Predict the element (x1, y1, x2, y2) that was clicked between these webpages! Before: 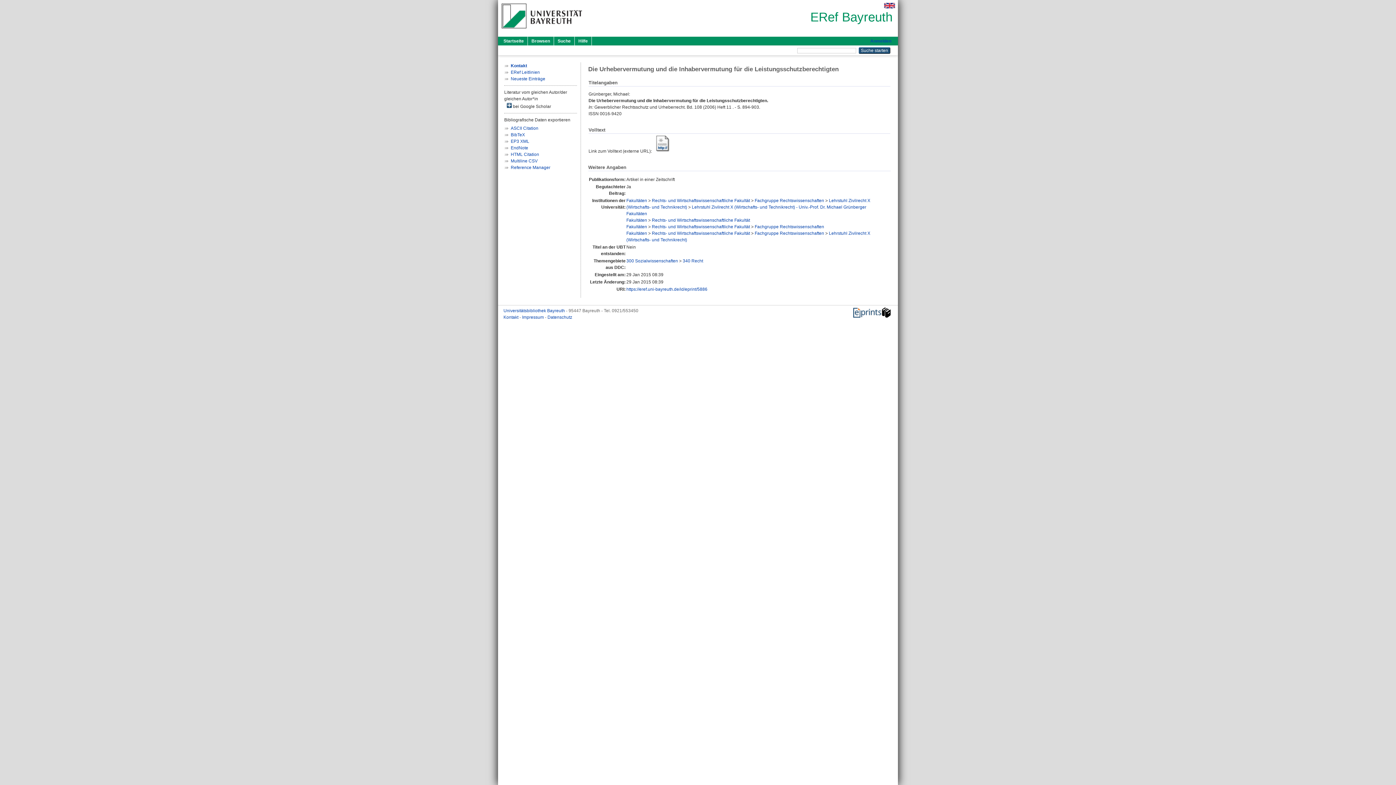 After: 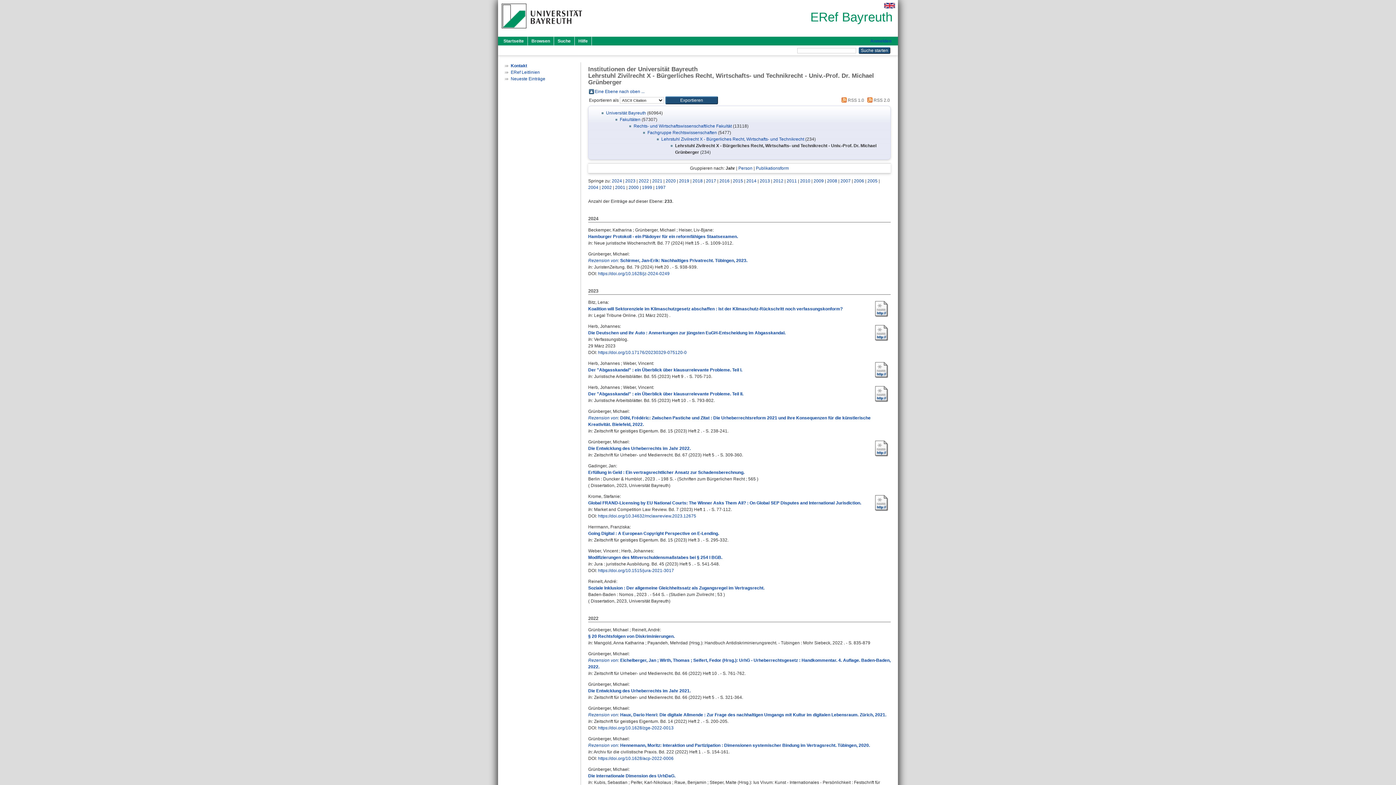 Action: bbox: (692, 204, 866, 209) label: Lehrstuhl Zivilrecht X (Wirtschafts- und Technikrecht) - Univ.-Prof. Dr. Michael Grünberger